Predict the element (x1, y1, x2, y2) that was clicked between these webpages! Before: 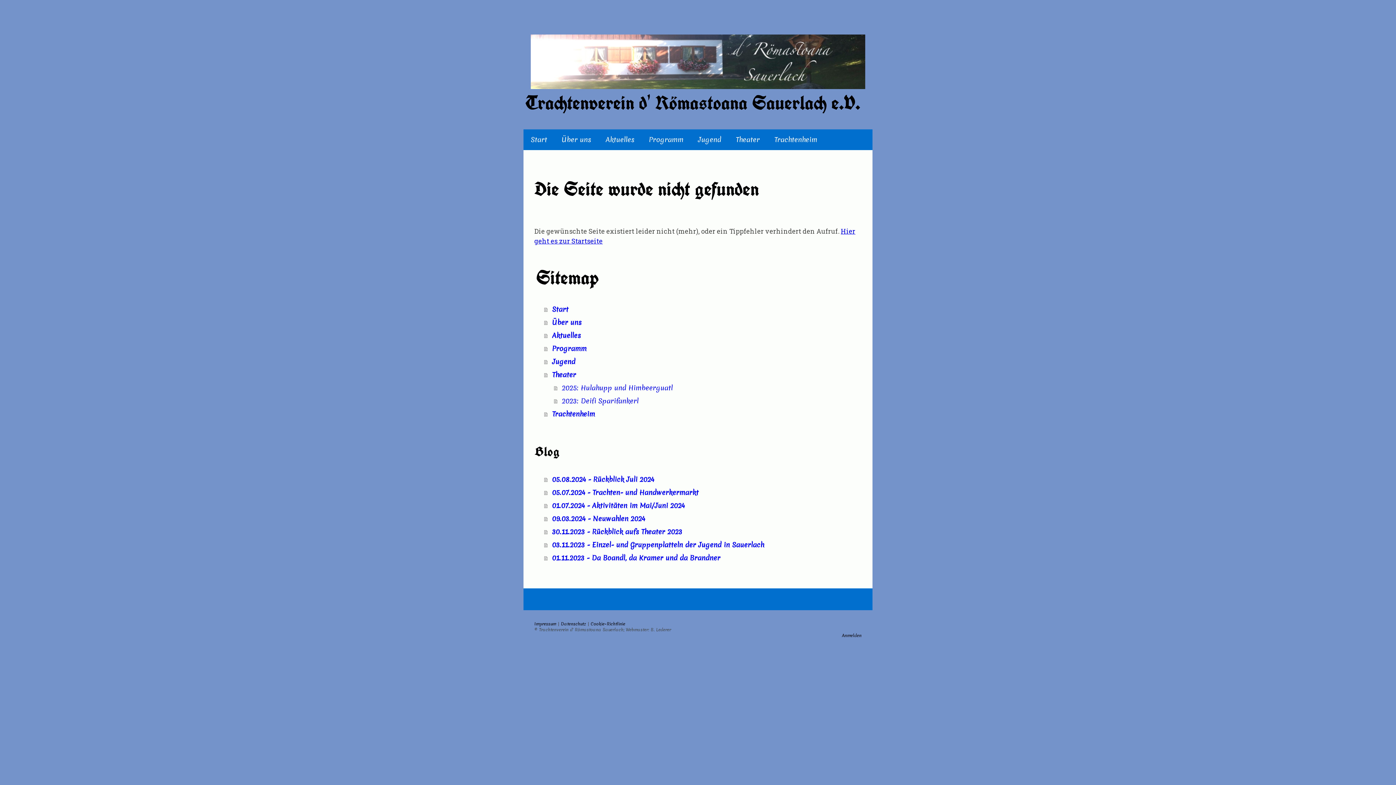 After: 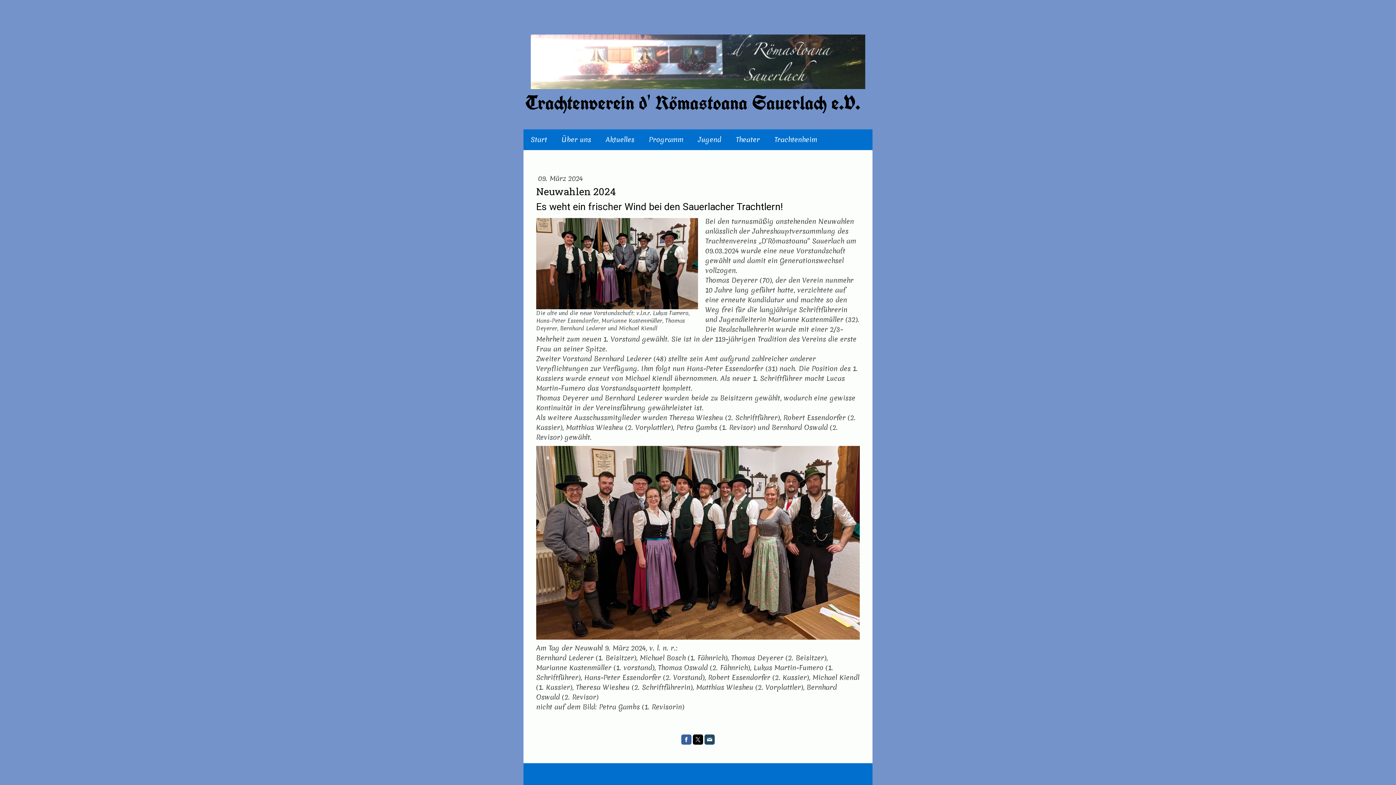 Action: bbox: (544, 512, 861, 525) label: 09.03.2024 - Neuwahlen 2024